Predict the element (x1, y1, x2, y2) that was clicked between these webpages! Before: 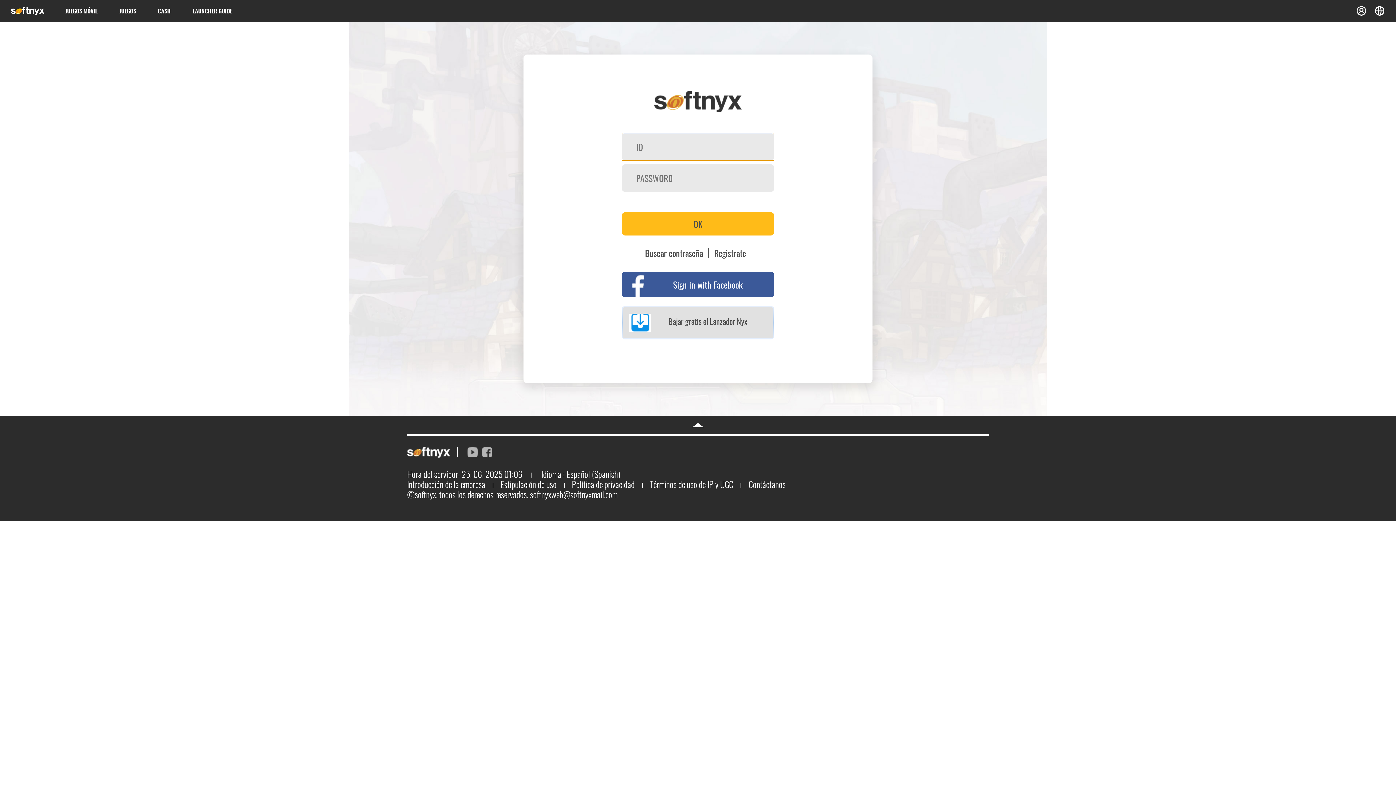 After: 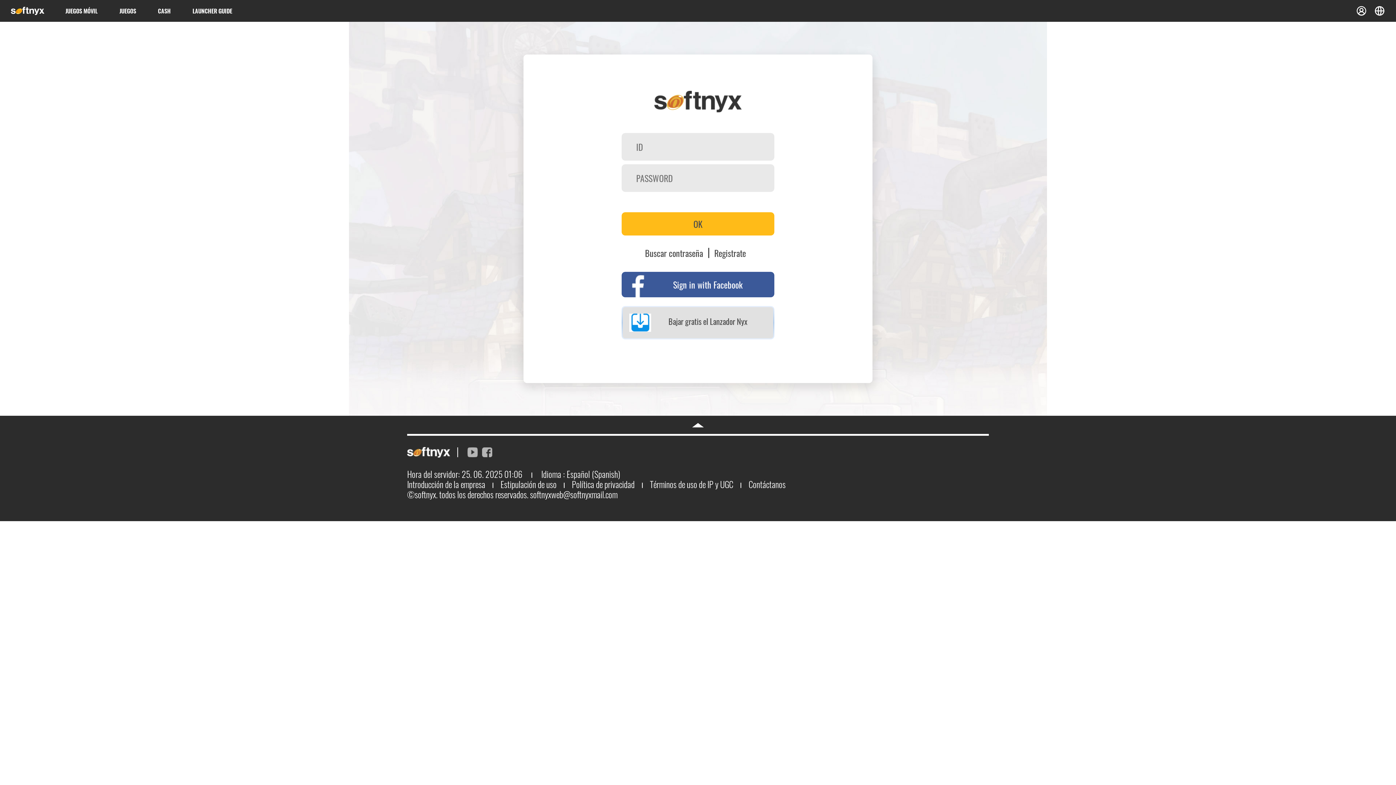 Action: label: facebook bbox: (482, 447, 492, 457)